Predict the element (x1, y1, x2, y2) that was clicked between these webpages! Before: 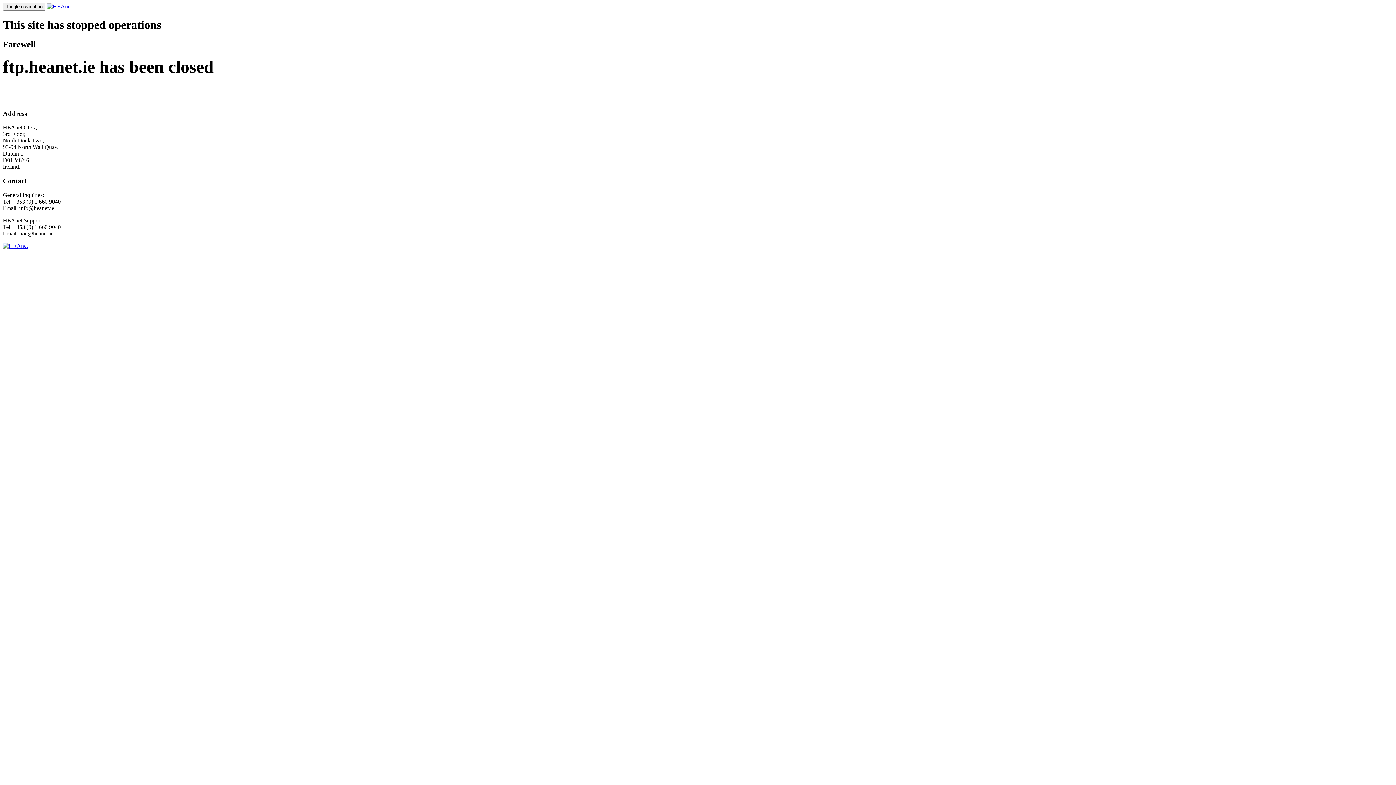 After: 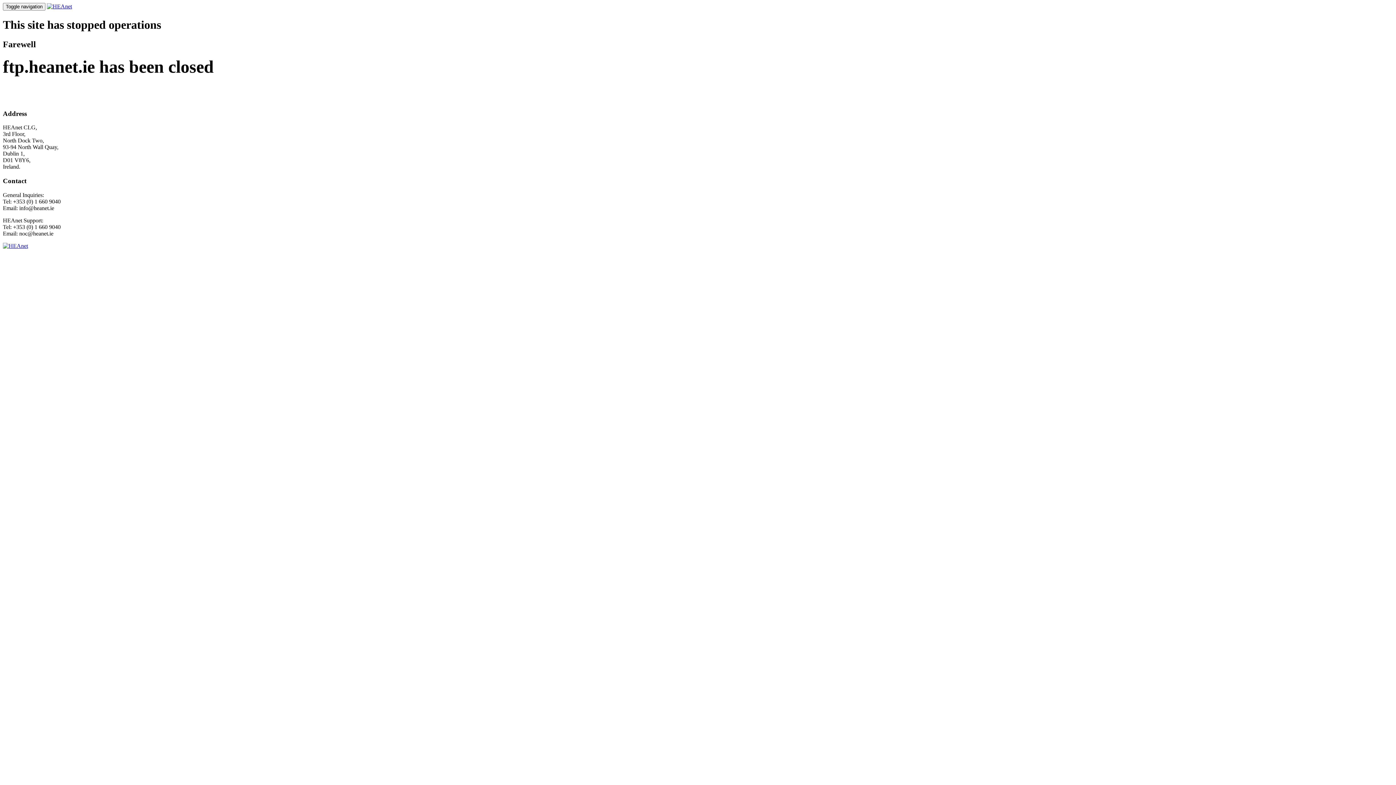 Action: bbox: (46, 3, 72, 9)